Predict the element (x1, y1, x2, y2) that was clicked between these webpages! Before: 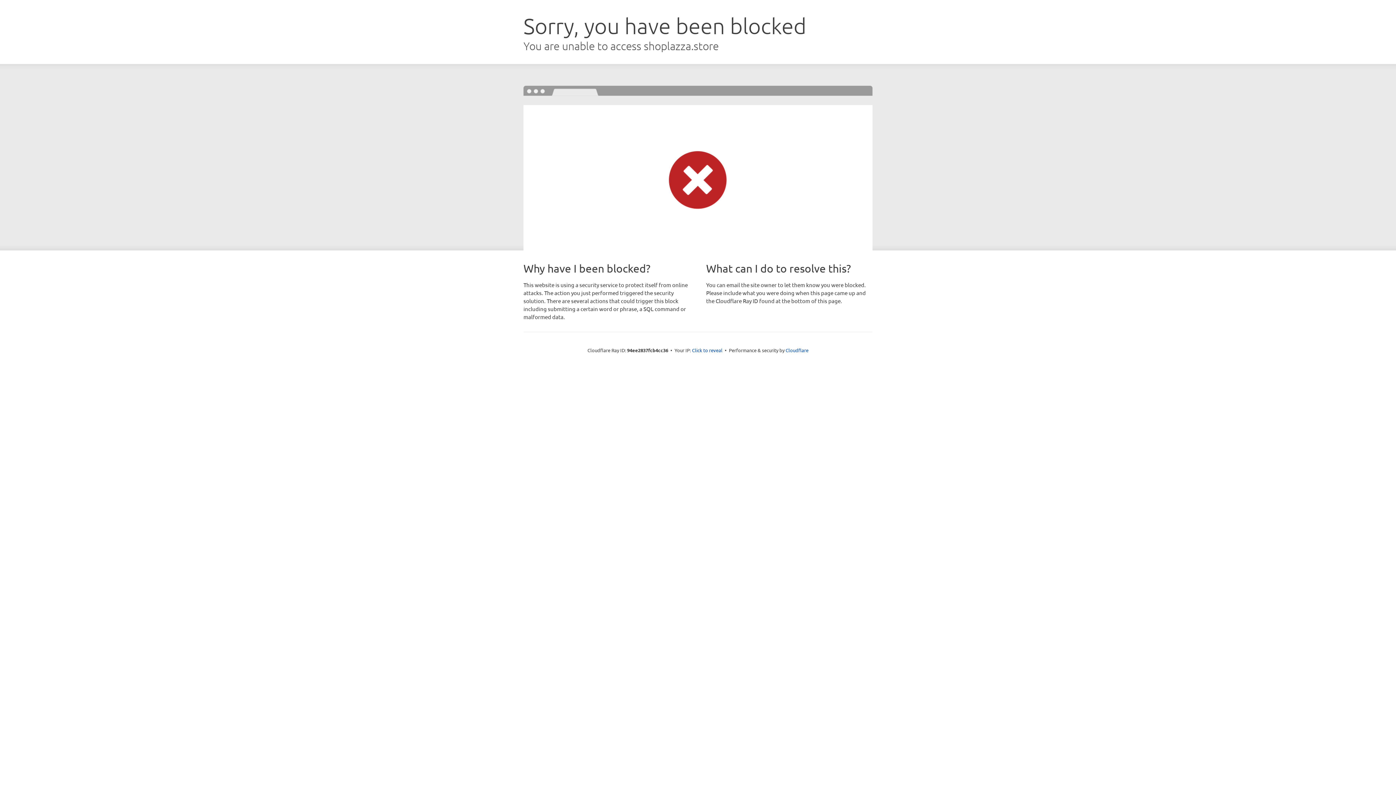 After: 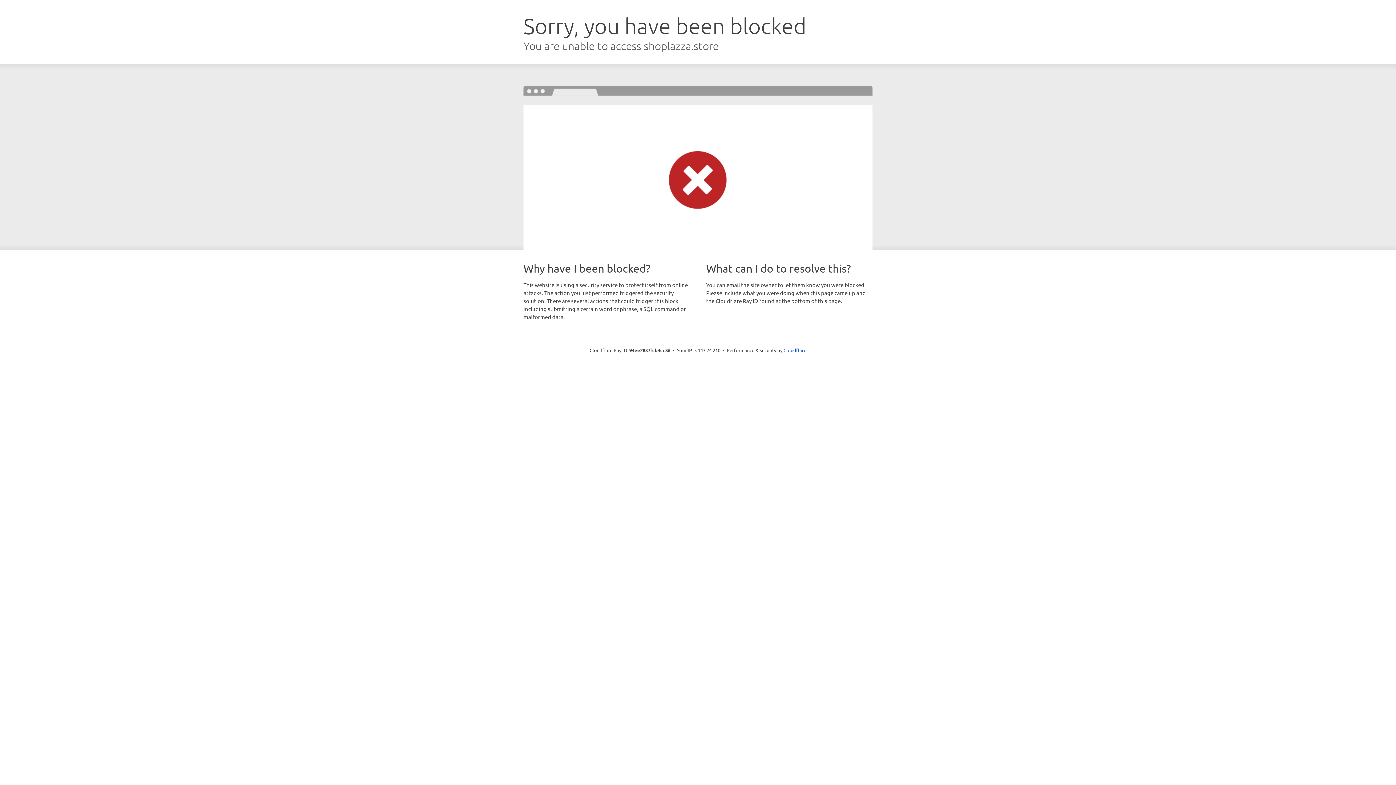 Action: label: Click to reveal bbox: (692, 346, 722, 353)